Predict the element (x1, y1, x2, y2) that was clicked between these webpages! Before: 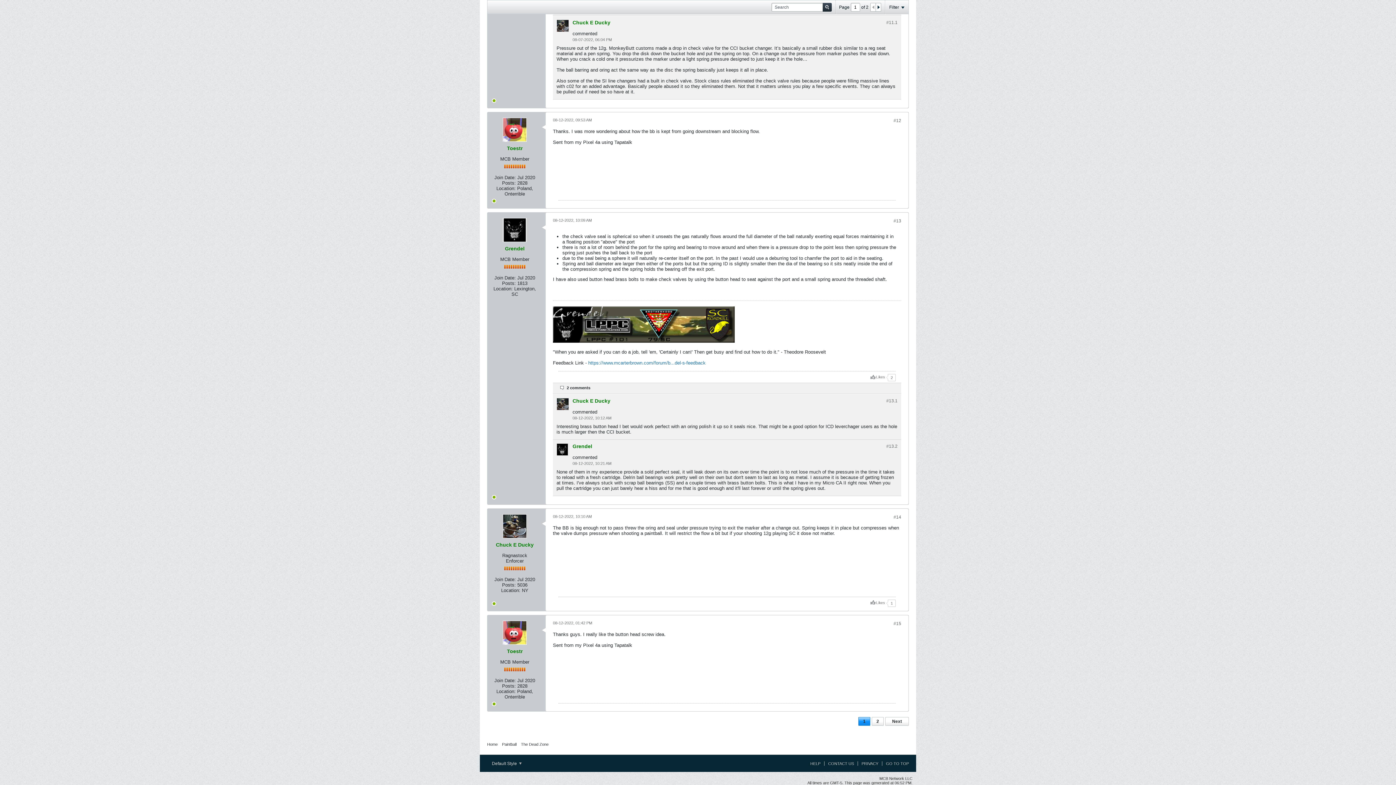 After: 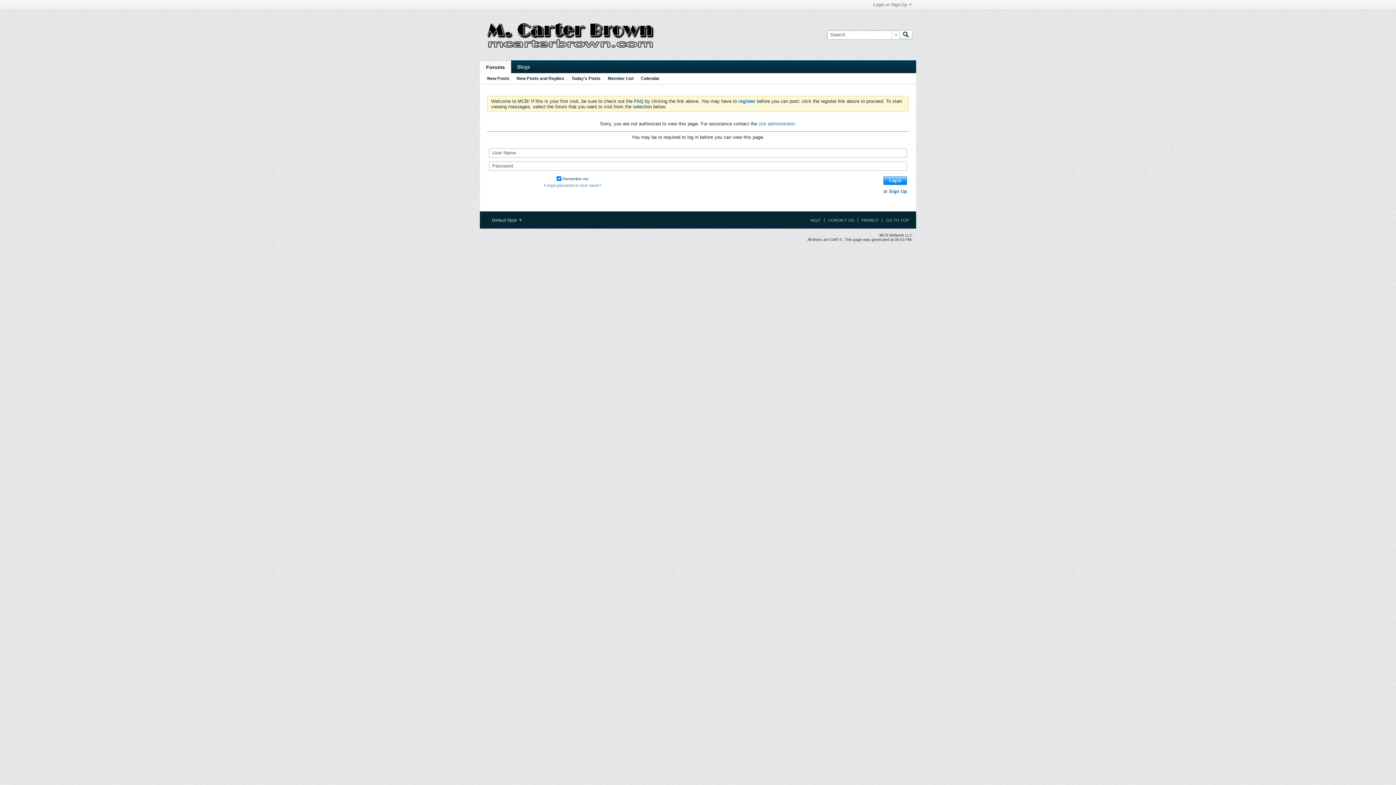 Action: bbox: (502, 621, 526, 645)